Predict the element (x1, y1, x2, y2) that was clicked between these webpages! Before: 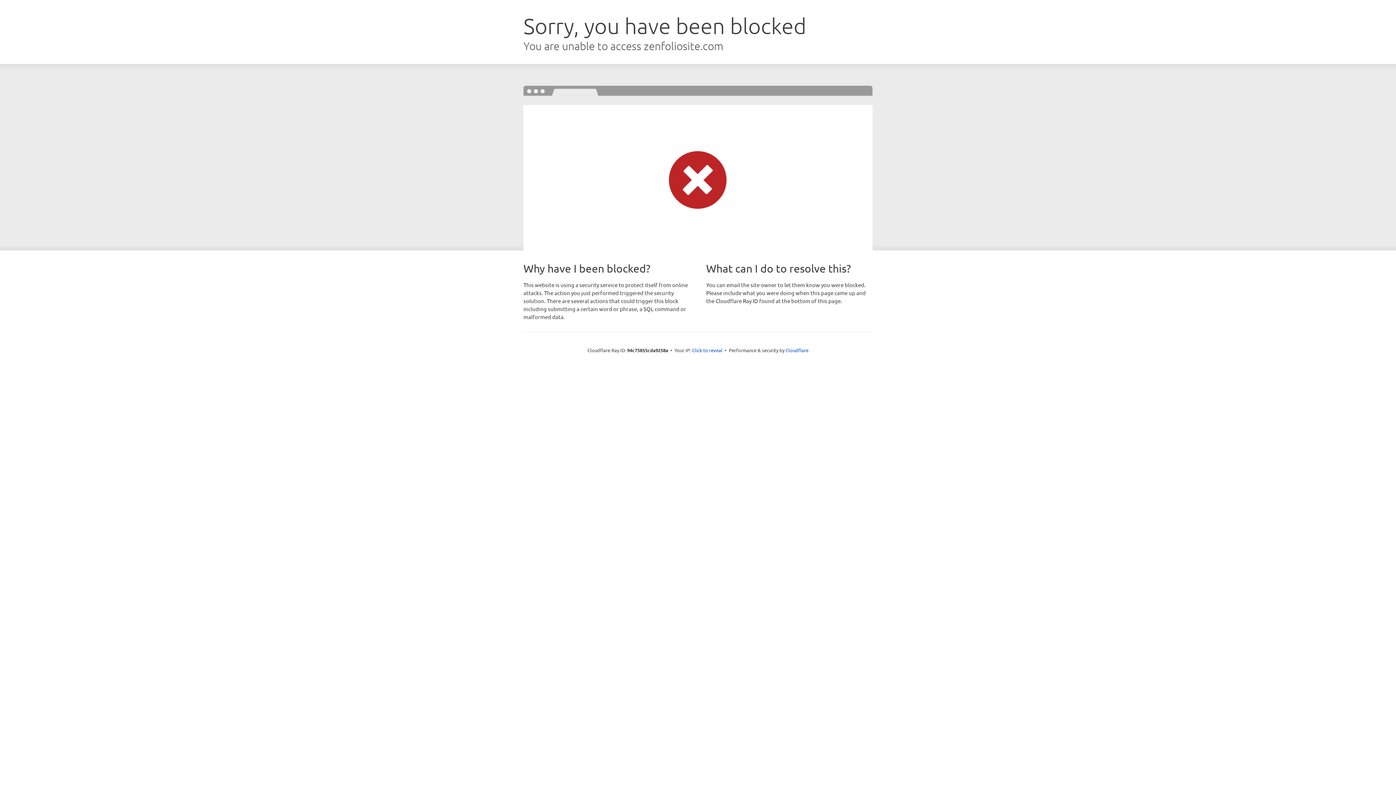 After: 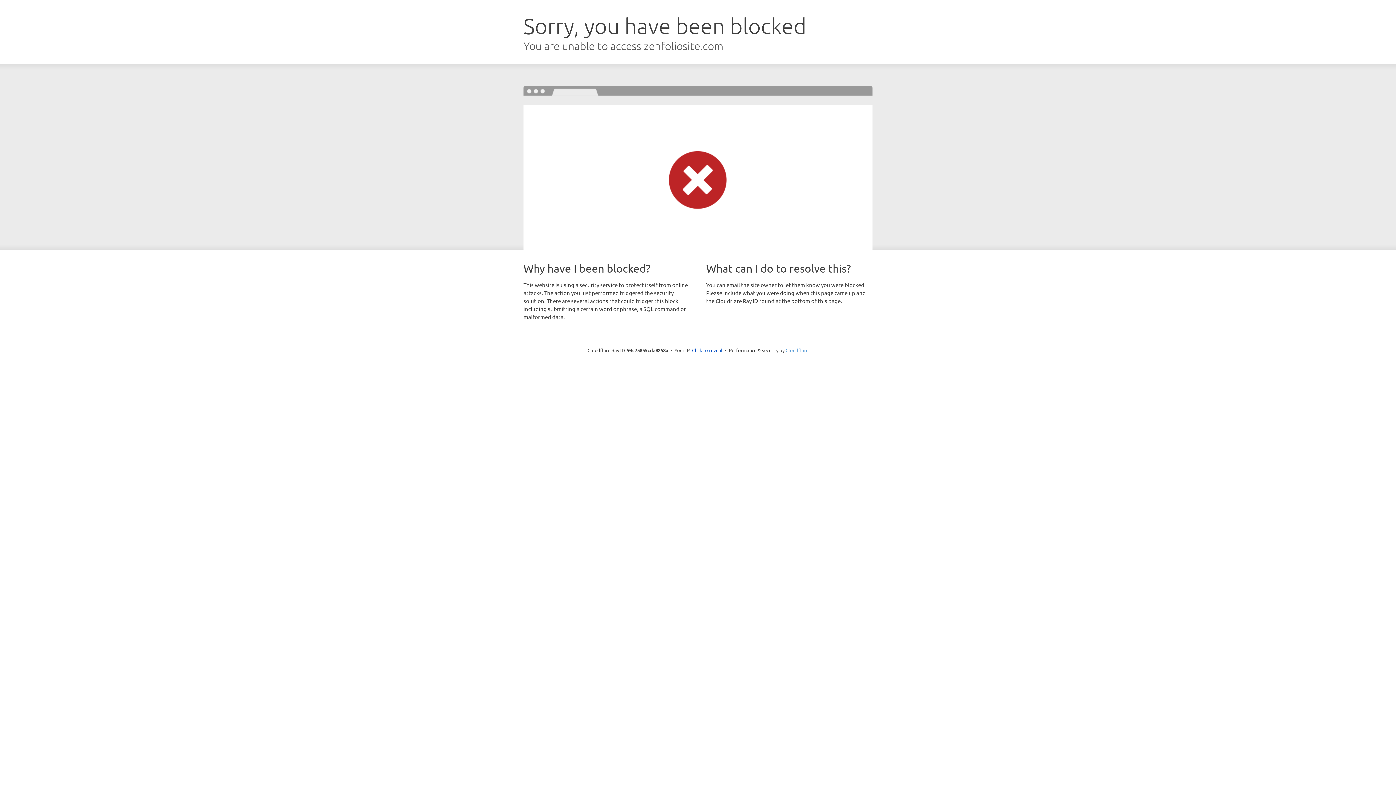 Action: bbox: (785, 347, 808, 353) label: Cloudflare